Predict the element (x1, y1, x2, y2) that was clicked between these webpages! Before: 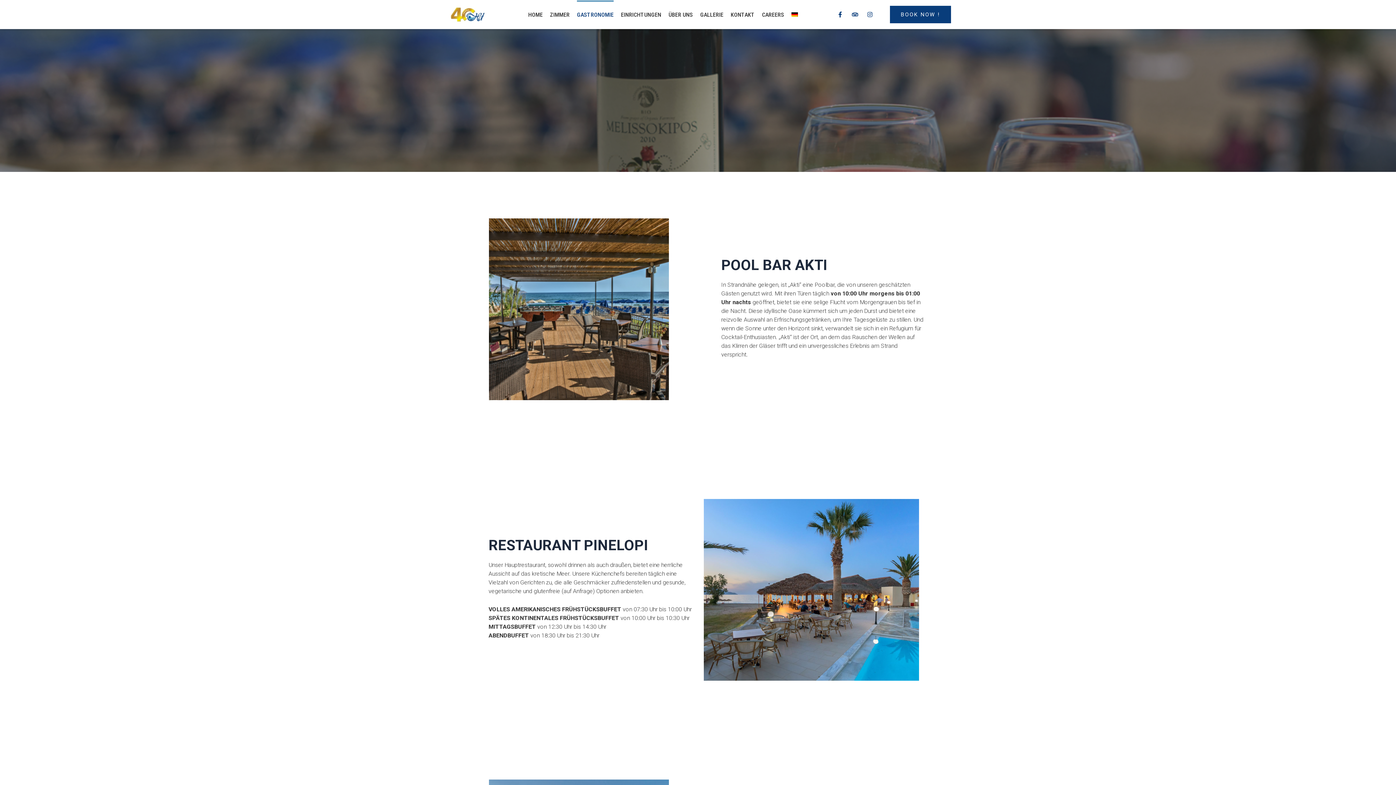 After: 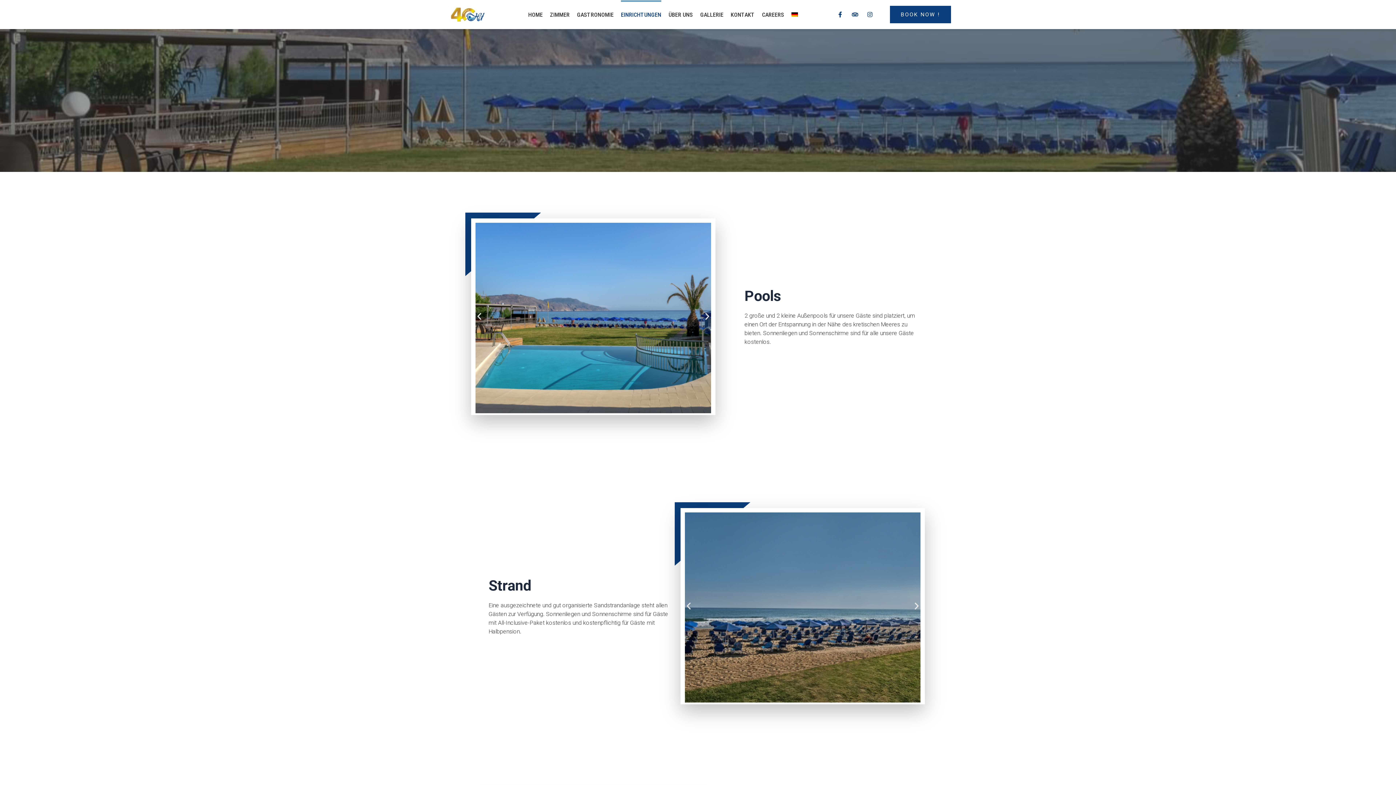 Action: bbox: (621, 0, 661, 28) label: EINRICHTUNGEN